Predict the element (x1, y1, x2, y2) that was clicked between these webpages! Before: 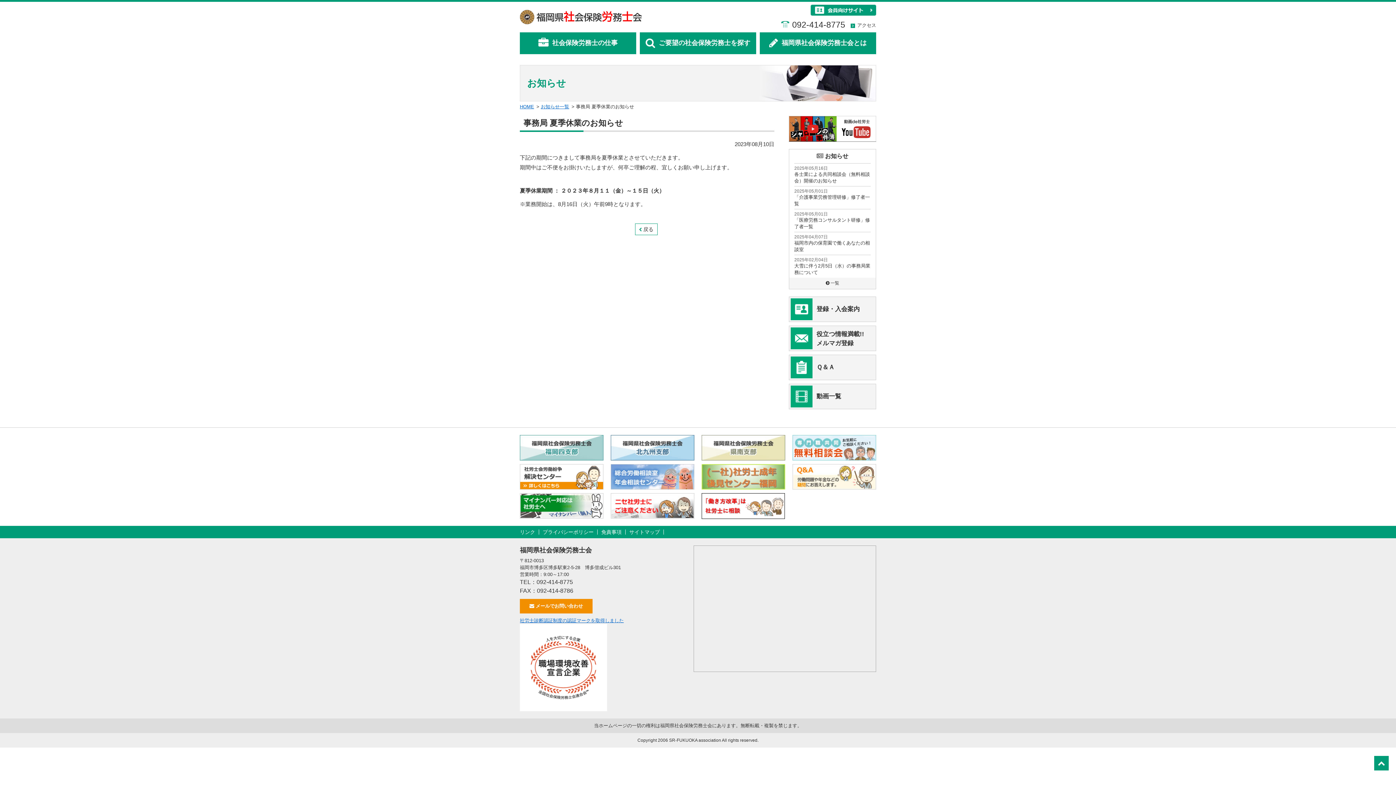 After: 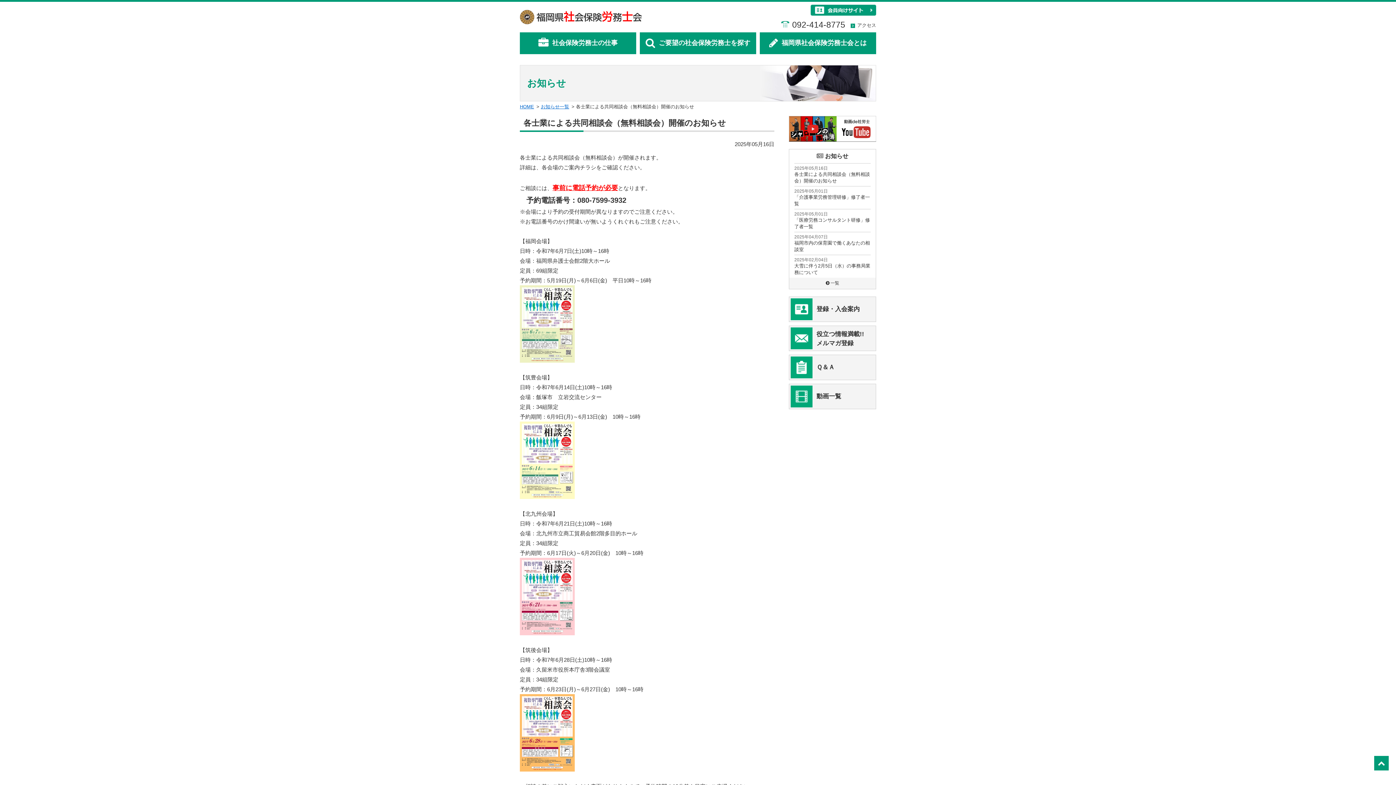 Action: label: 2025年05月16日
各士業による共同相談会（無料相談会）開催のお知らせ bbox: (794, 165, 870, 184)